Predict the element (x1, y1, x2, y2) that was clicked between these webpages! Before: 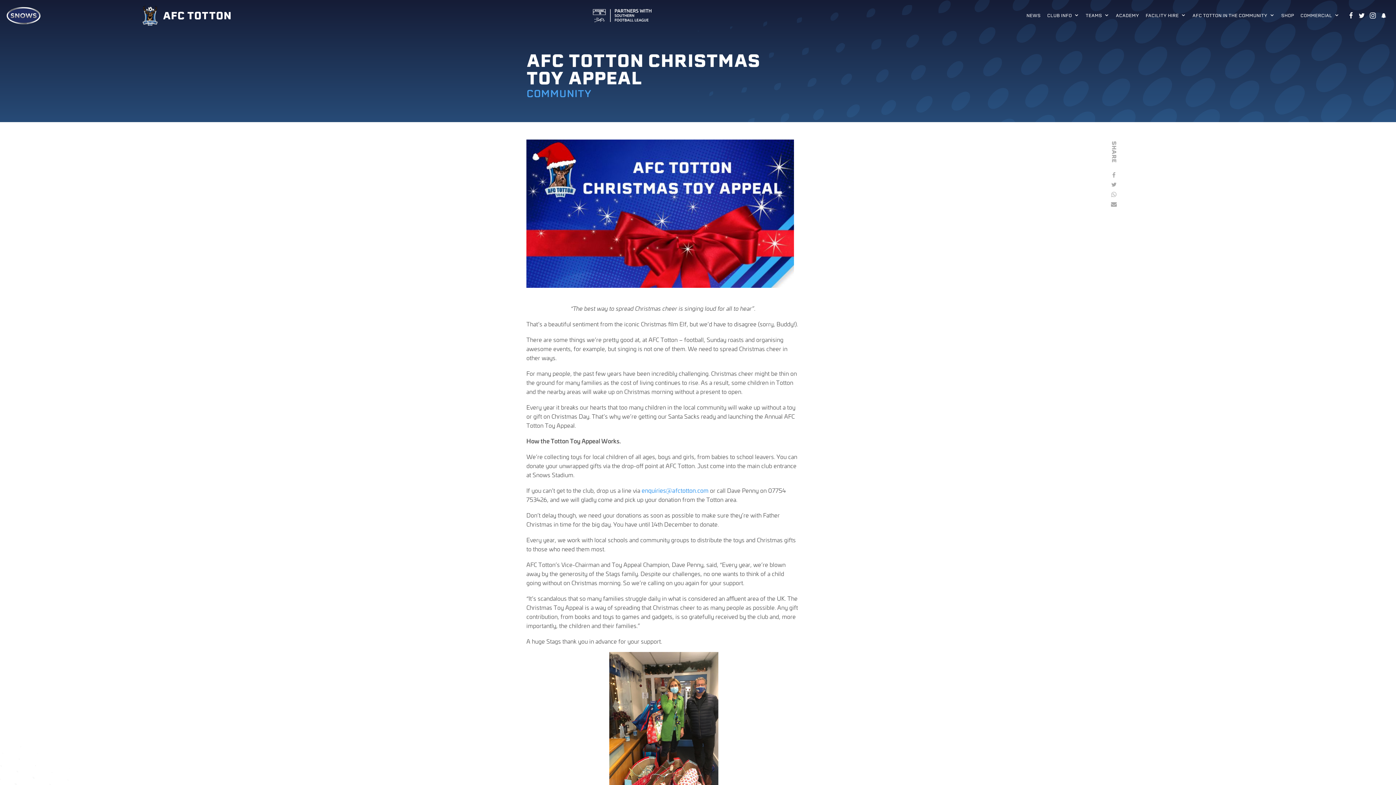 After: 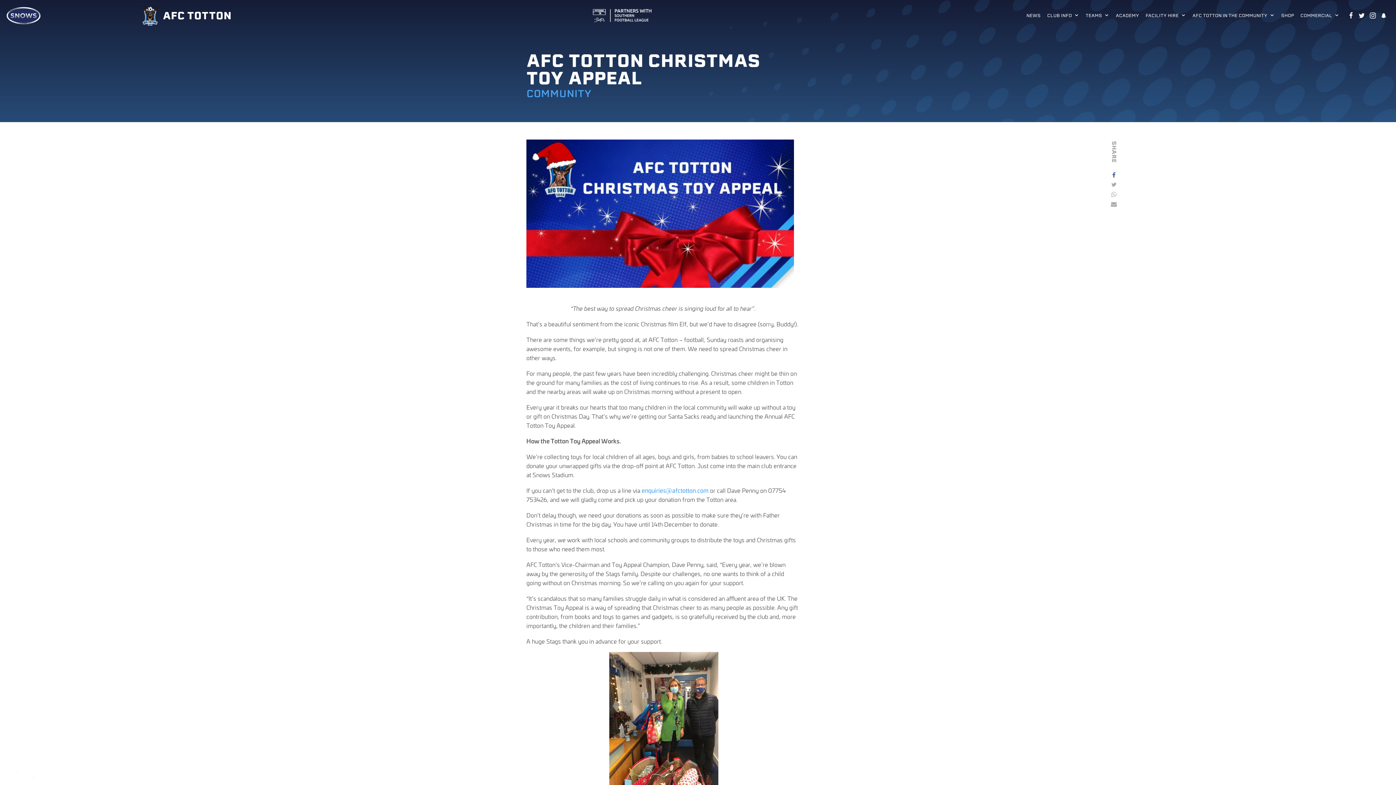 Action: bbox: (1111, 171, 1117, 178)